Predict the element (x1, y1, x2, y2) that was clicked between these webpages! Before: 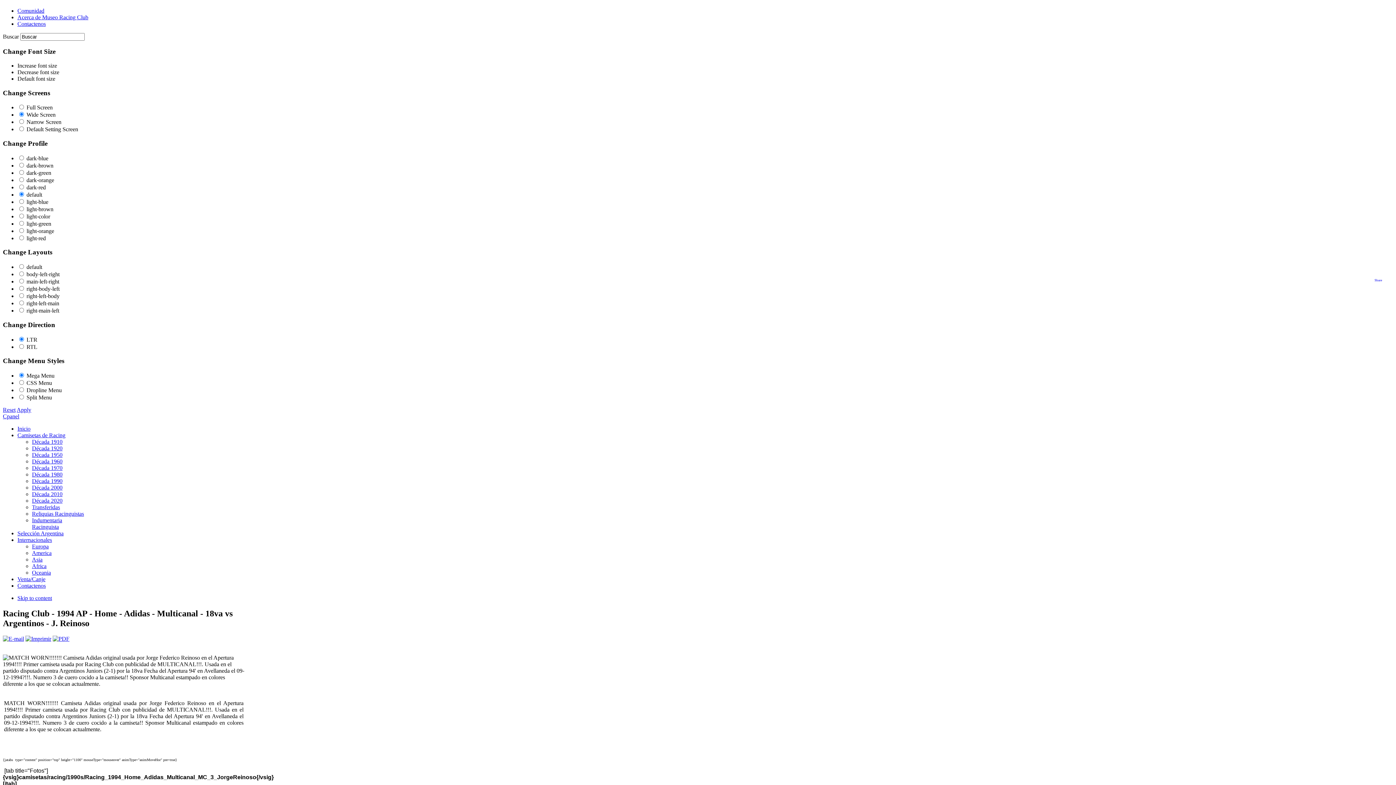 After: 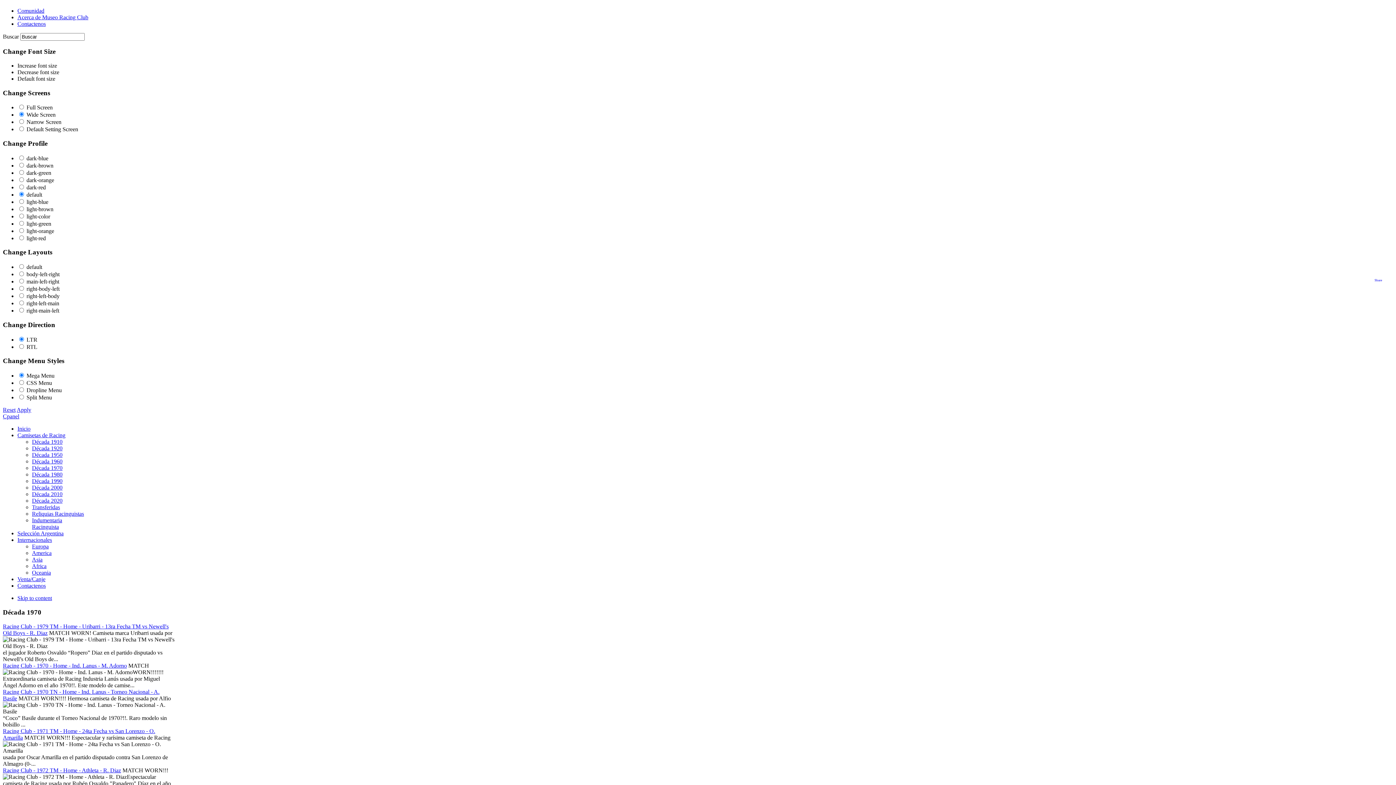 Action: bbox: (32, 465, 62, 471) label: Década 1970